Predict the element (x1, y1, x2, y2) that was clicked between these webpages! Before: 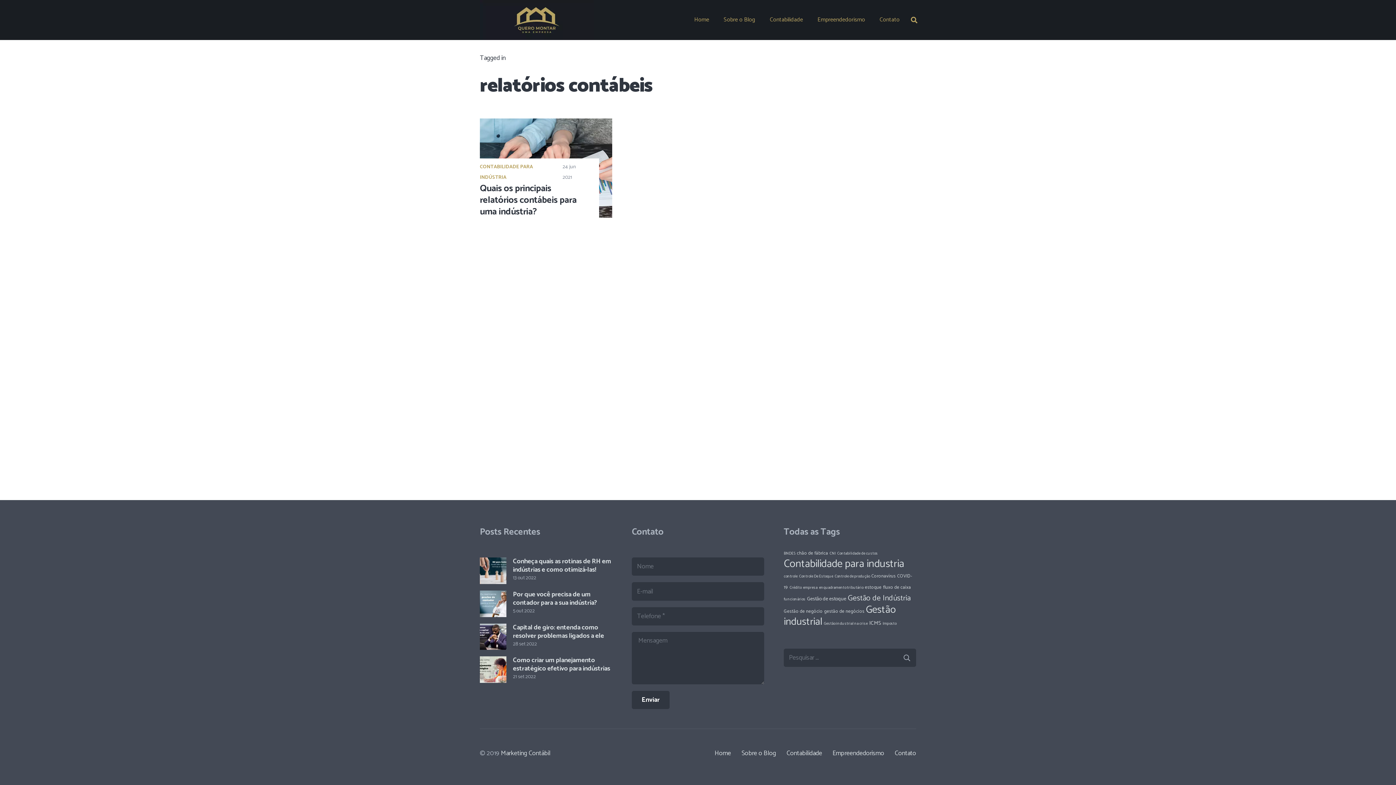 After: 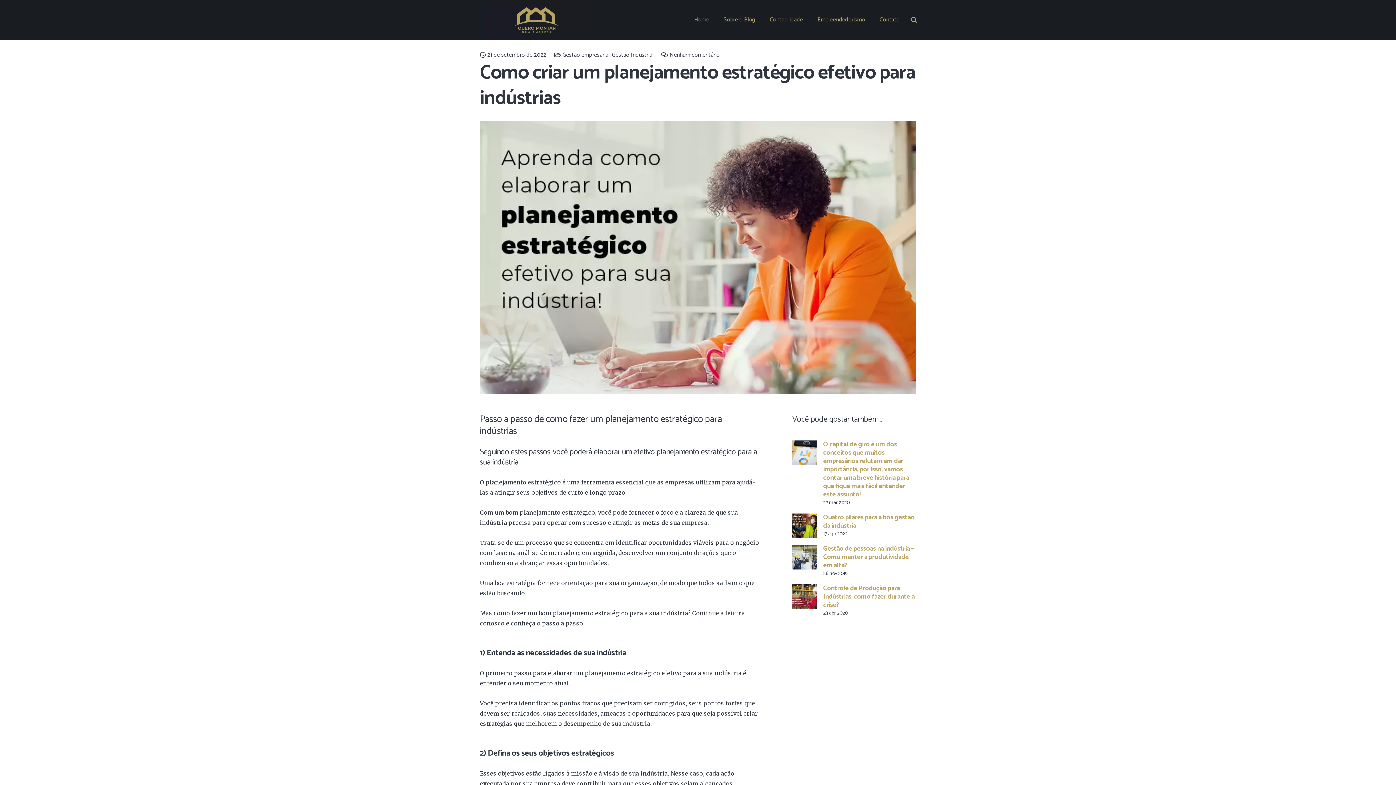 Action: bbox: (480, 656, 506, 683) label: Como criar um planejamento estratégico efetivo para indústrias